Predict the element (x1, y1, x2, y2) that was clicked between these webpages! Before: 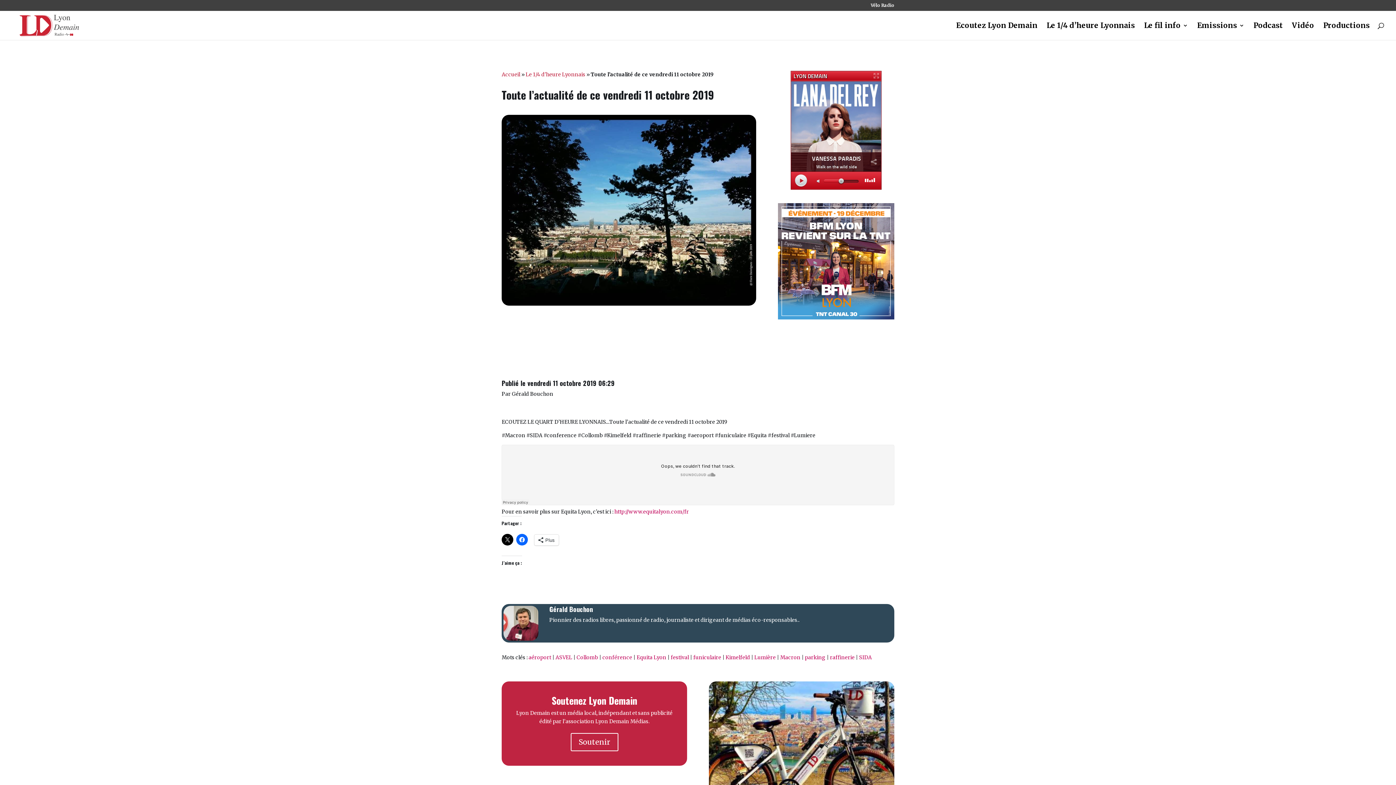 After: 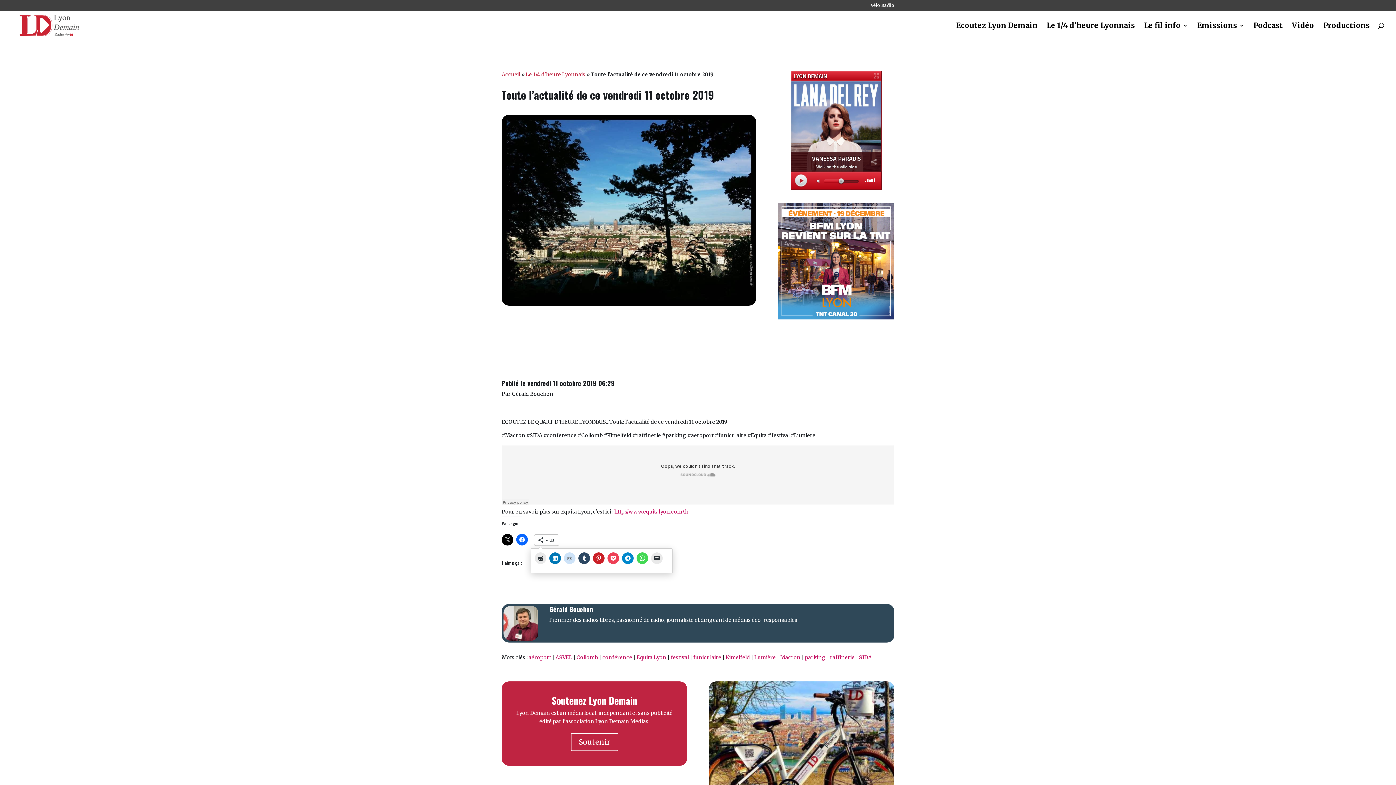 Action: bbox: (534, 534, 558, 545) label: Plus